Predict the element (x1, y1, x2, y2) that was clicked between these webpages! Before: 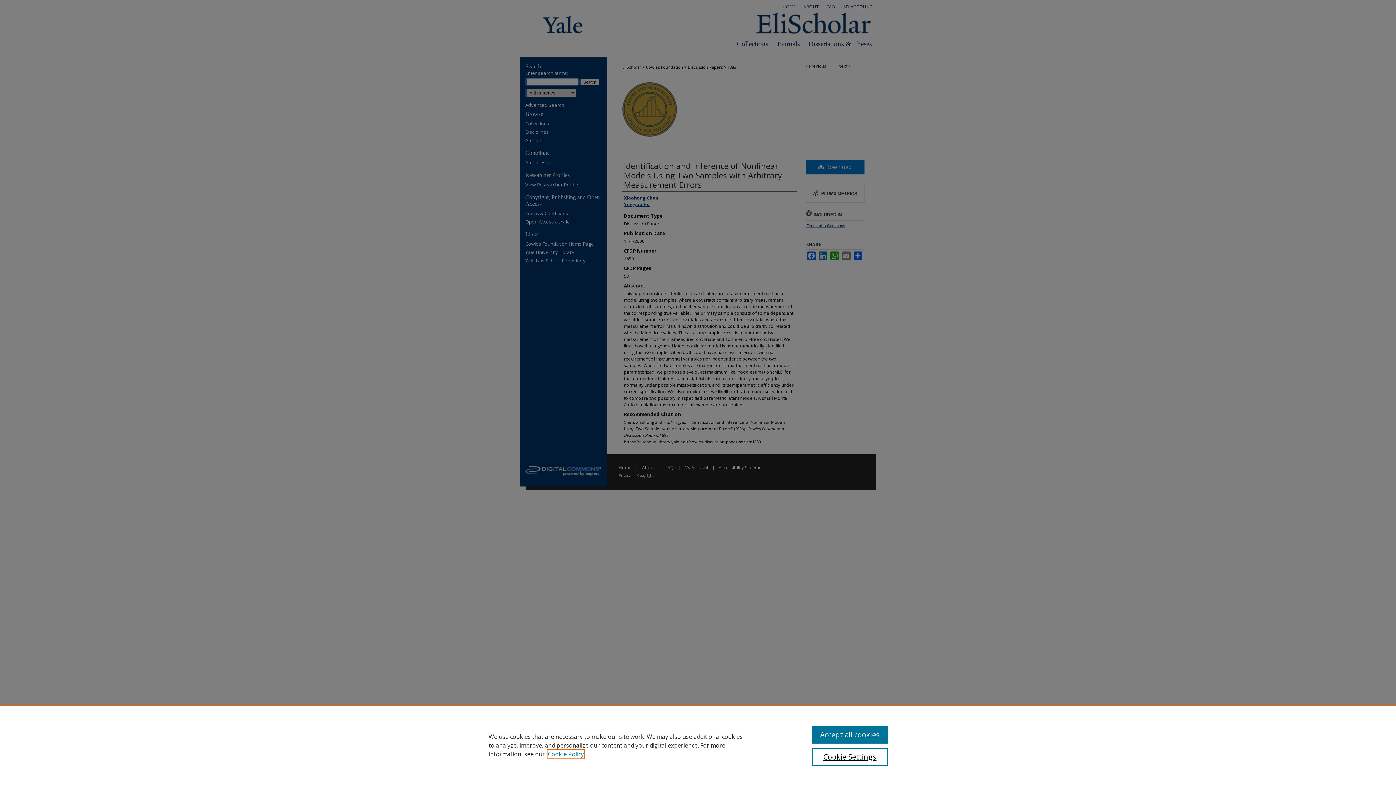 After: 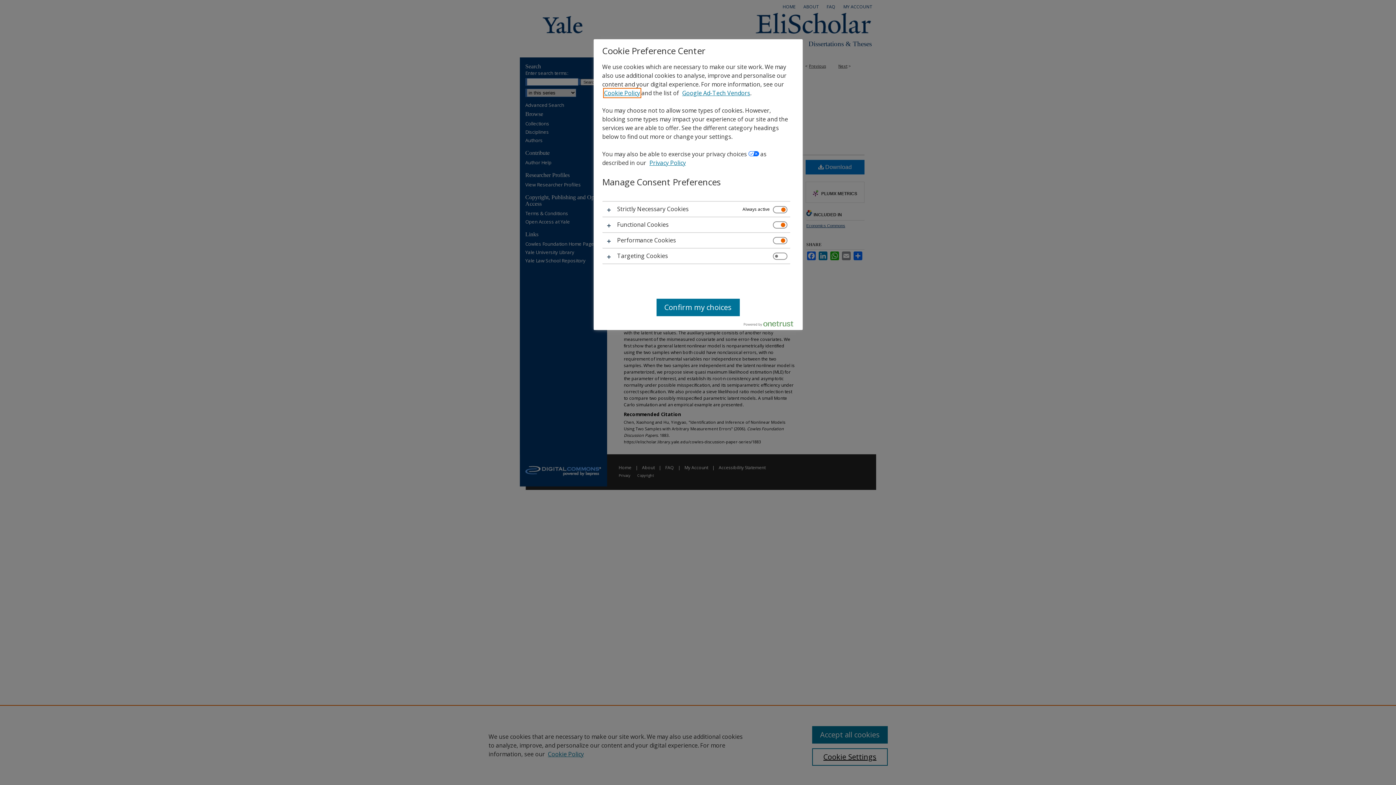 Action: label: Cookie Settings bbox: (812, 748, 887, 766)